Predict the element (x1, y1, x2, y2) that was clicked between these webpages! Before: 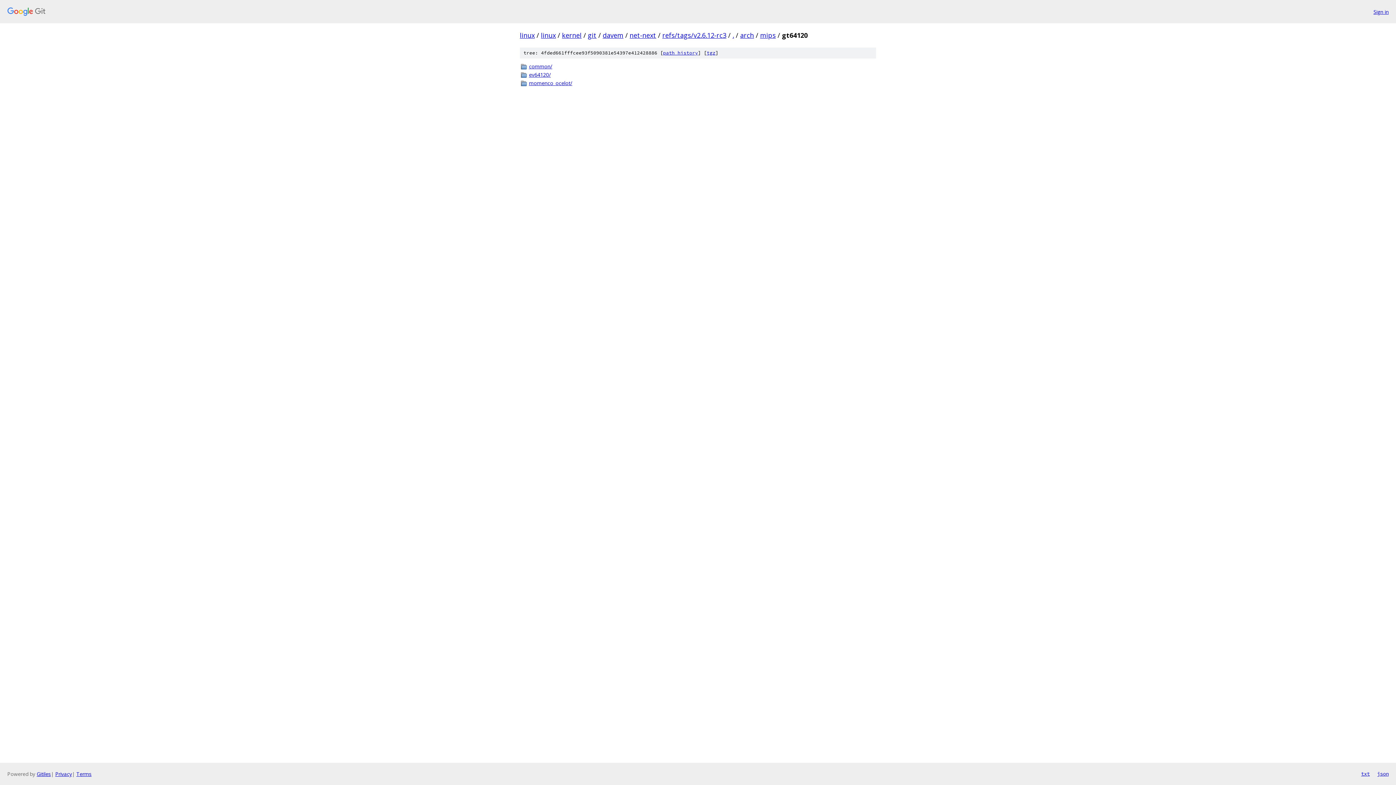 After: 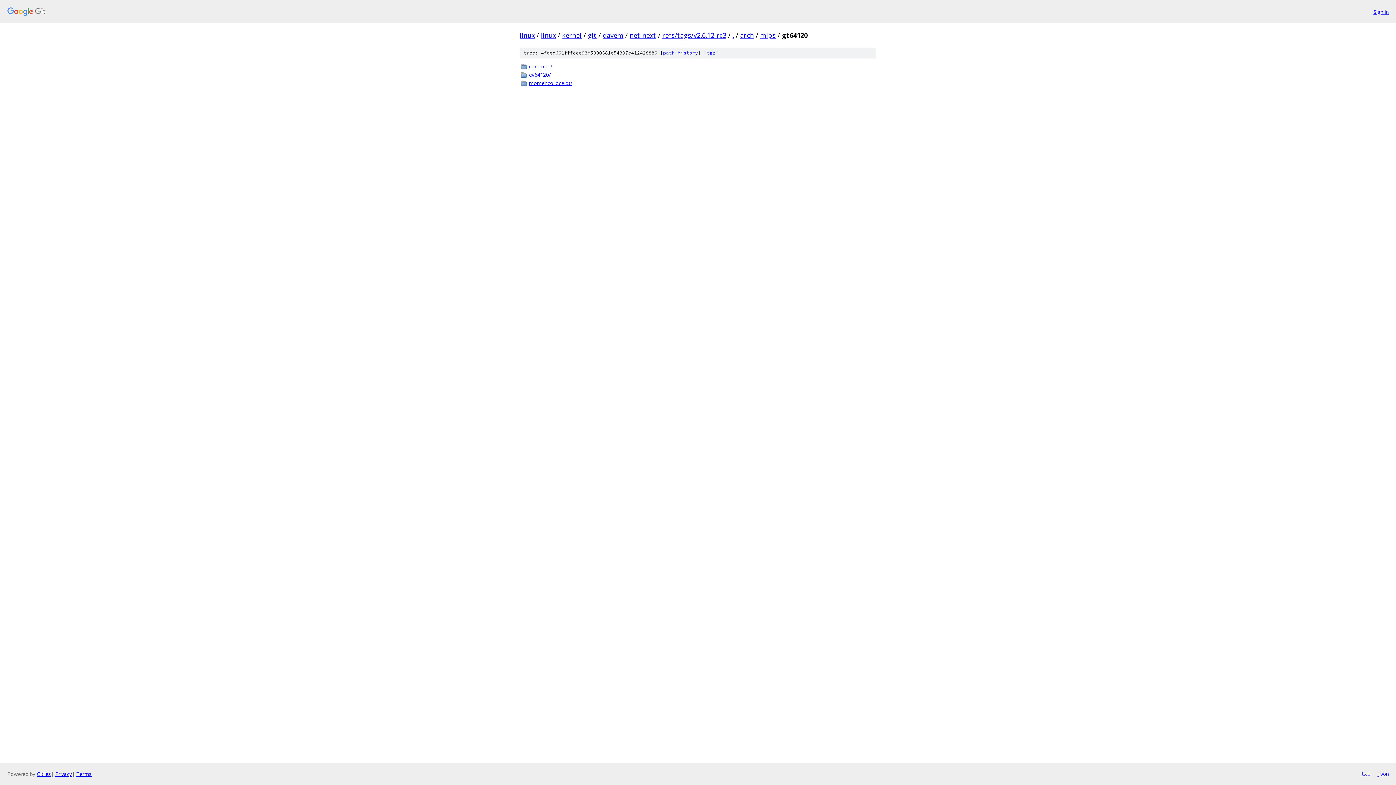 Action: label: json bbox: (1377, 770, 1389, 778)